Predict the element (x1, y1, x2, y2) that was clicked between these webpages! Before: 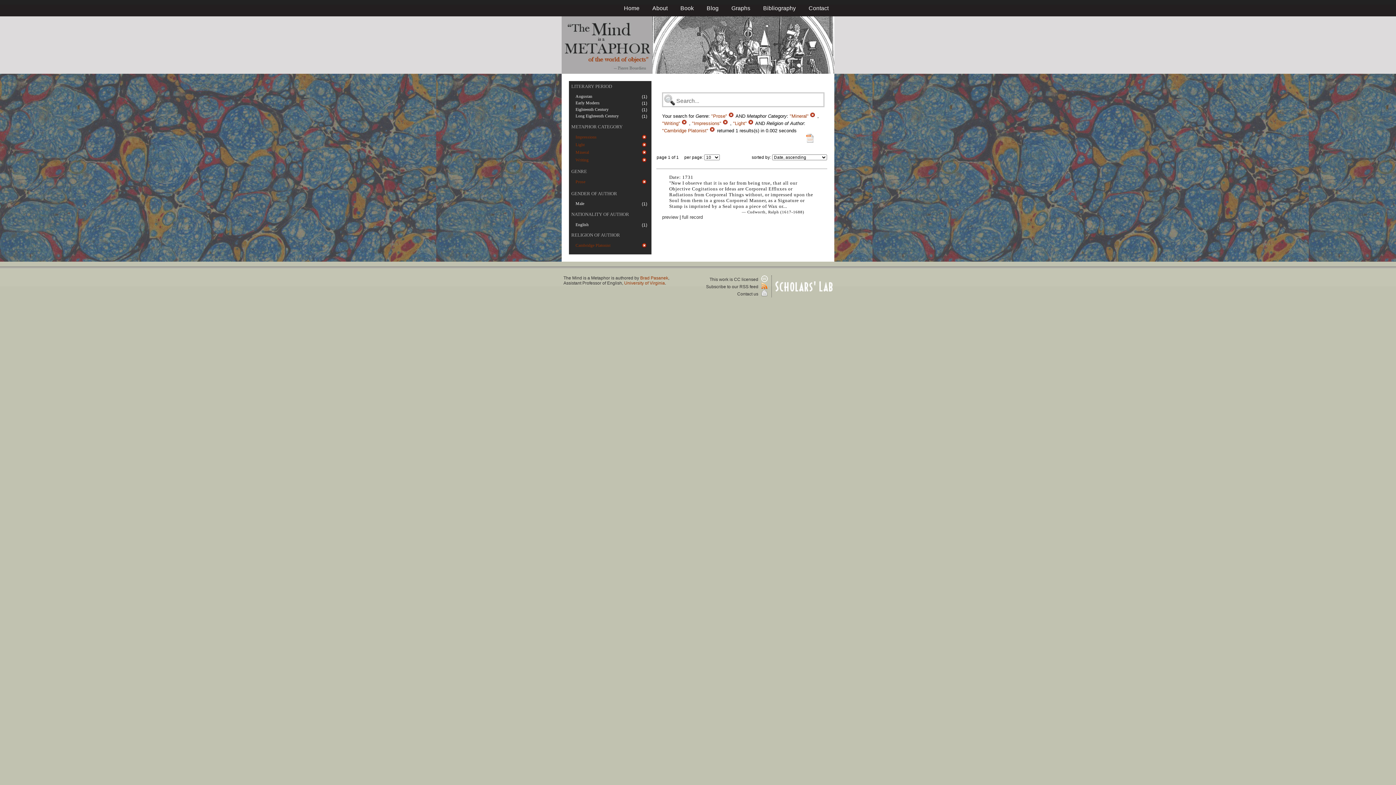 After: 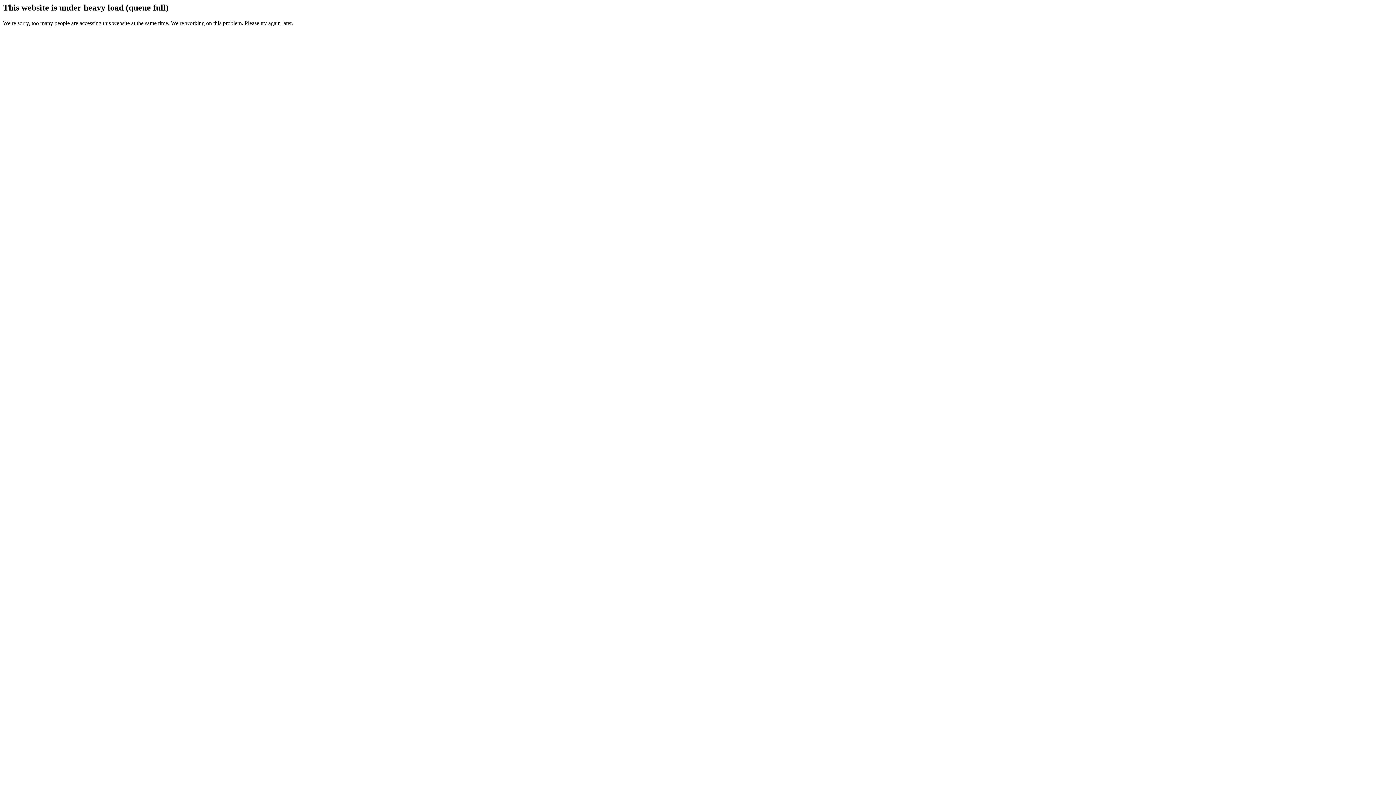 Action: bbox: (709, 128, 717, 133) label:  